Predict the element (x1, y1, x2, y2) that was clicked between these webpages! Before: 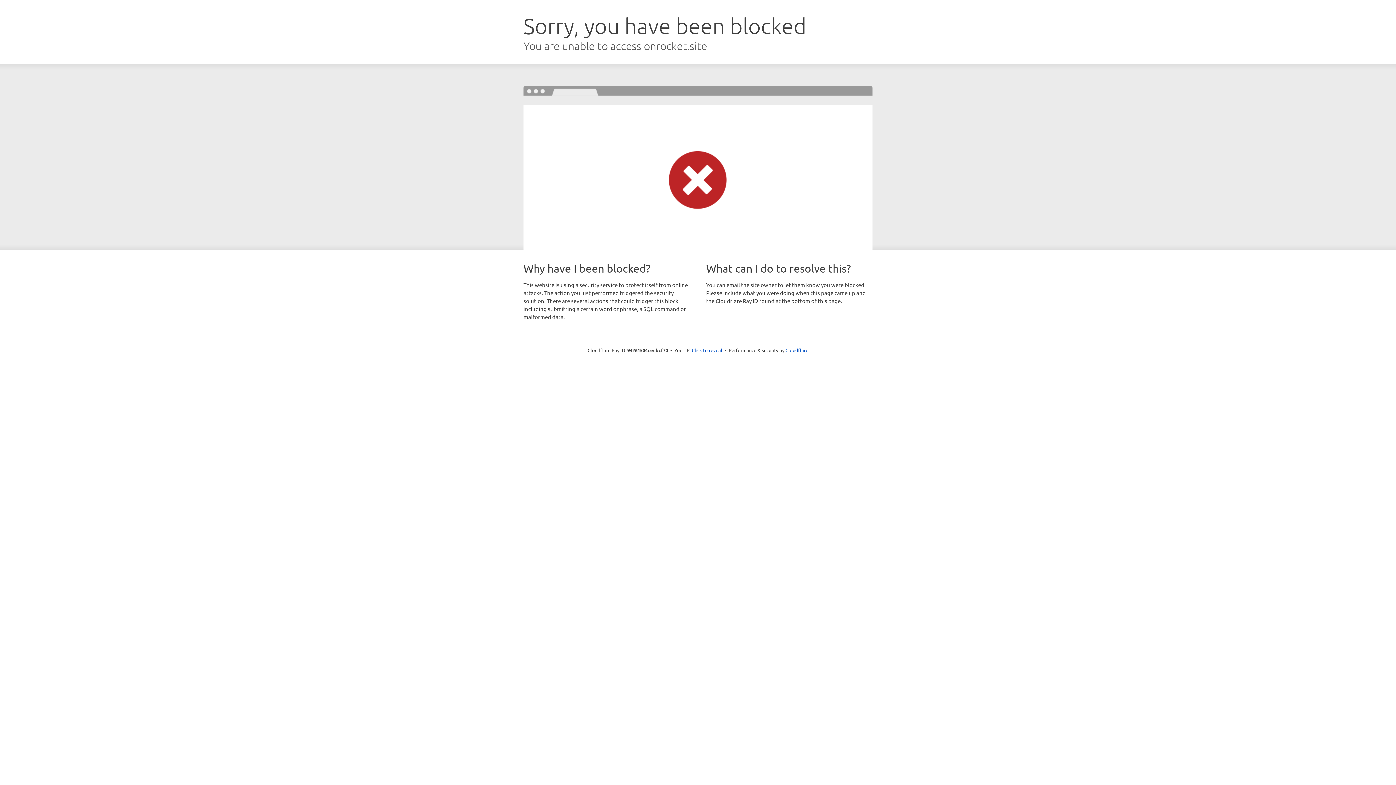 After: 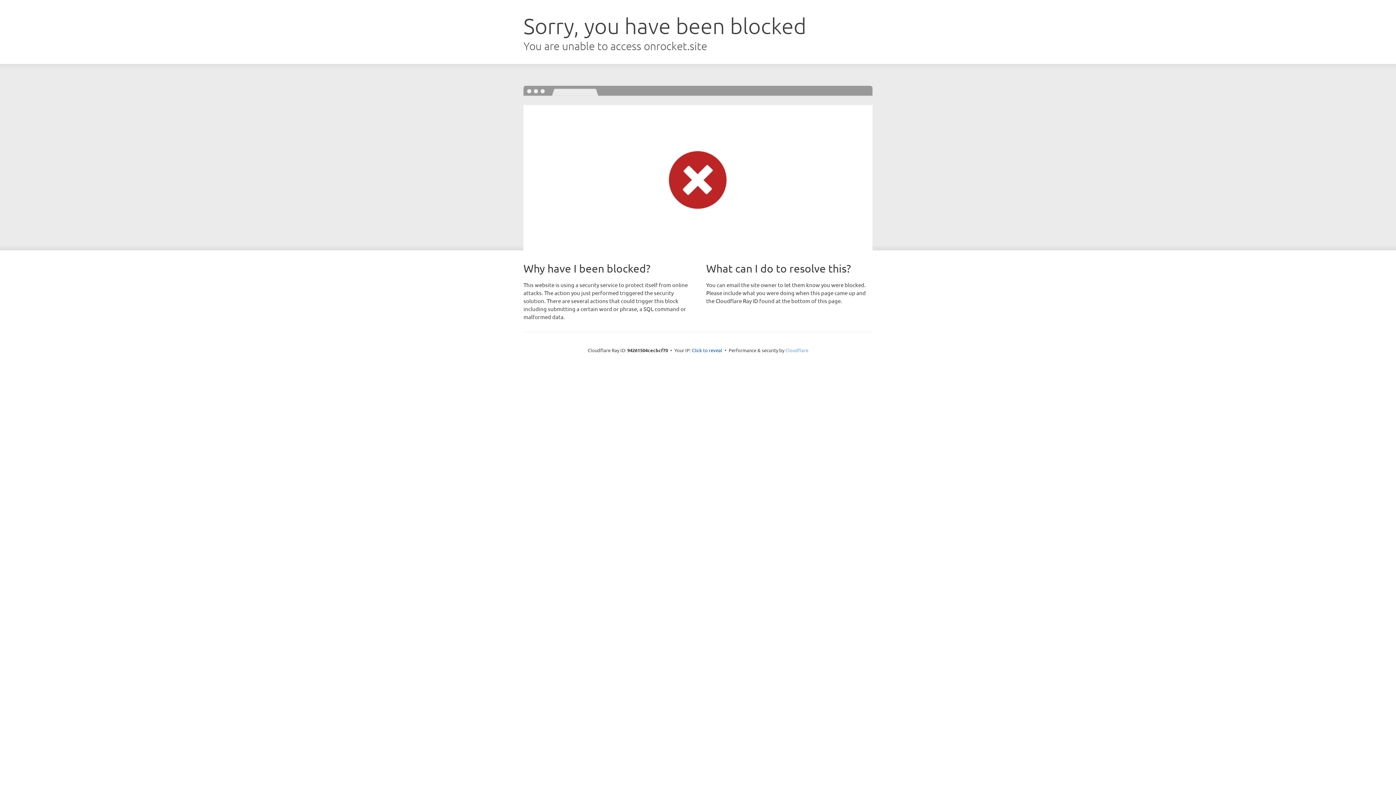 Action: bbox: (785, 347, 808, 353) label: Cloudflare